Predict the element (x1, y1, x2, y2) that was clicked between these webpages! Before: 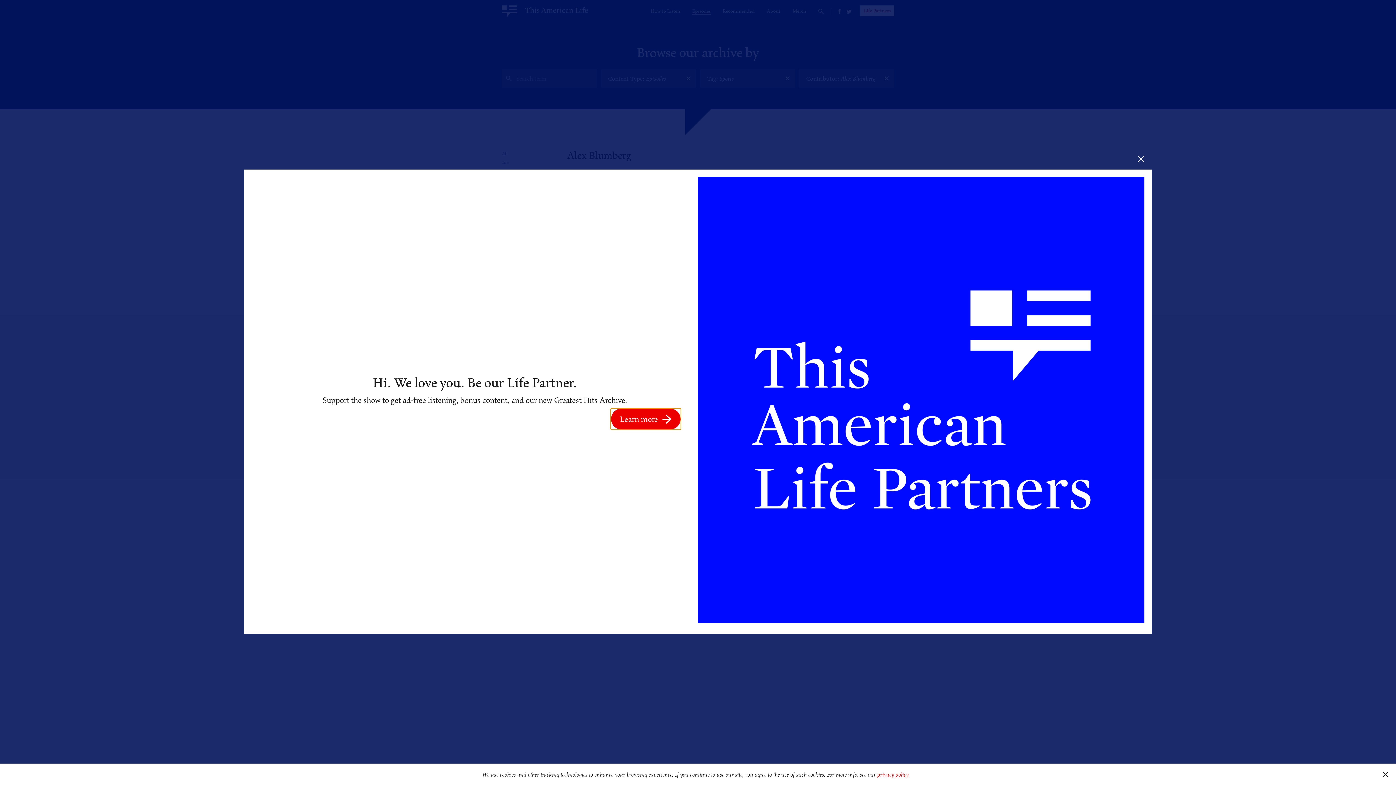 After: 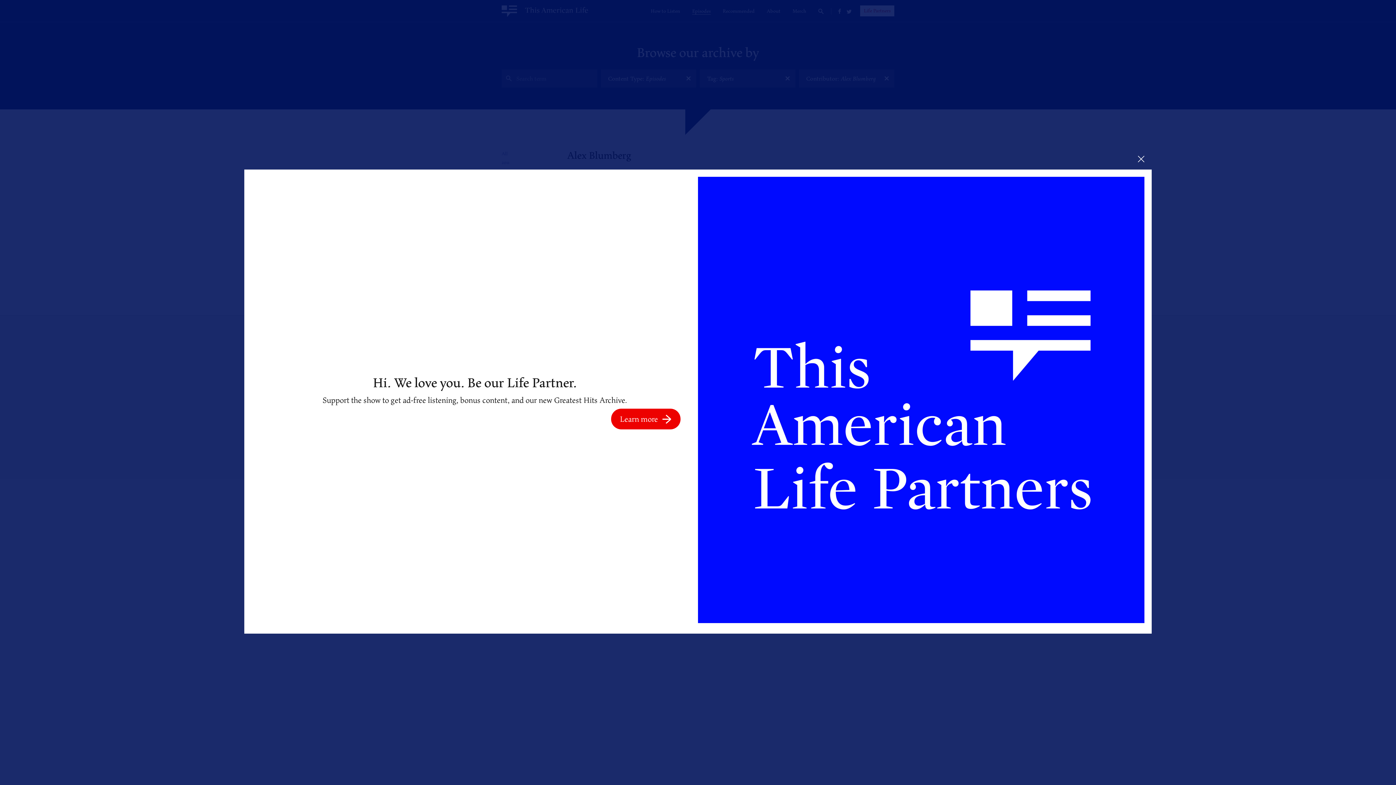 Action: bbox: (1375, 764, 1396, 785) label: dismiss cookie message